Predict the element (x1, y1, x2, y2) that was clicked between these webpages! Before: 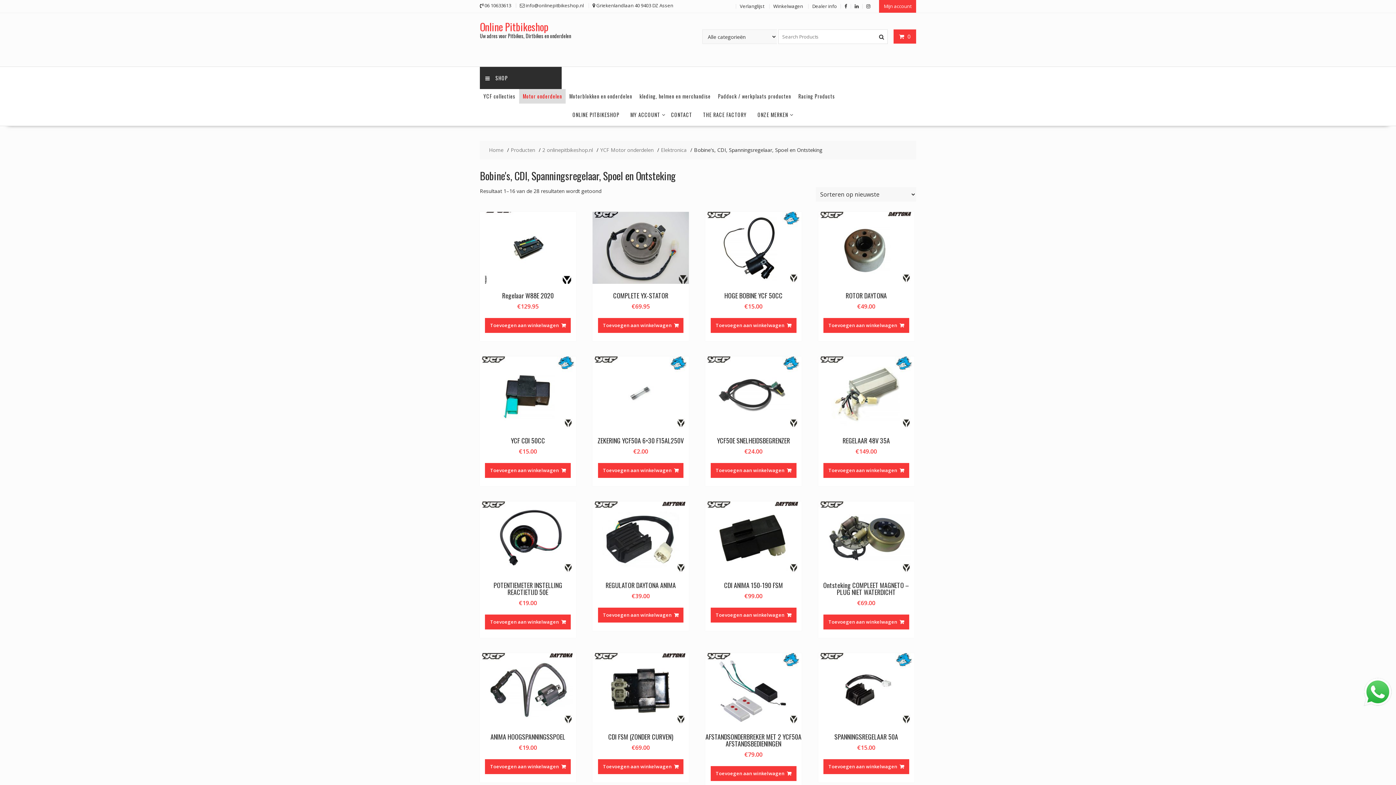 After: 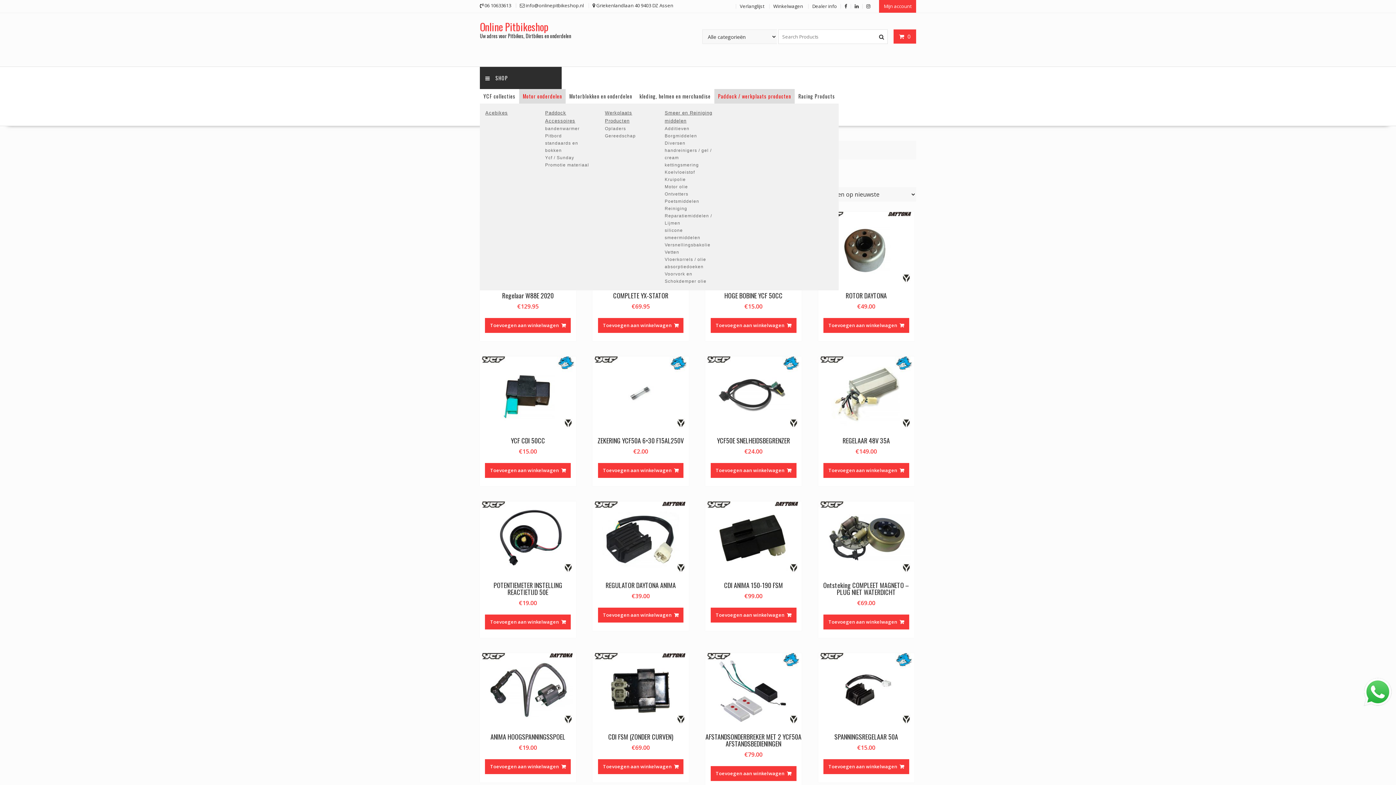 Action: label: Paddock / werkplaats producten bbox: (714, 89, 794, 103)